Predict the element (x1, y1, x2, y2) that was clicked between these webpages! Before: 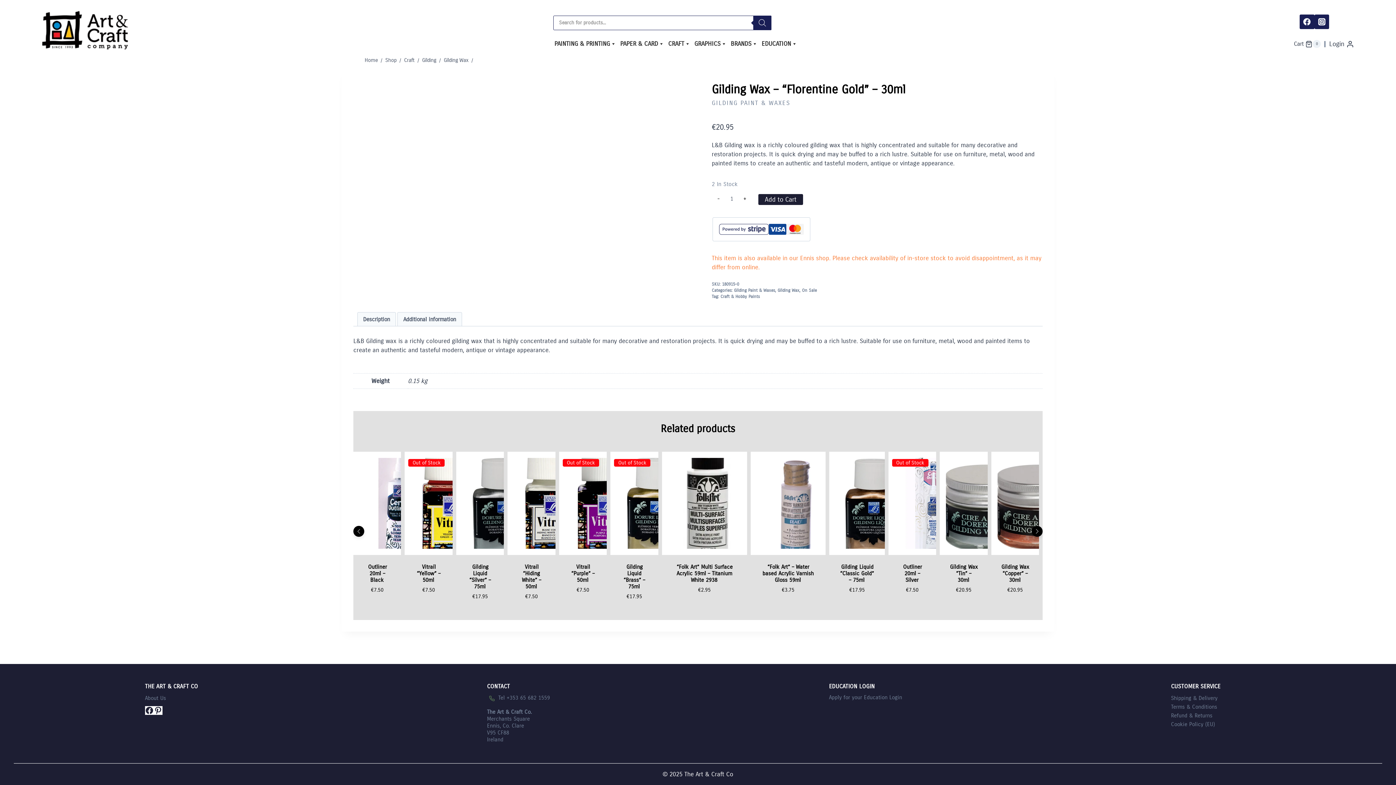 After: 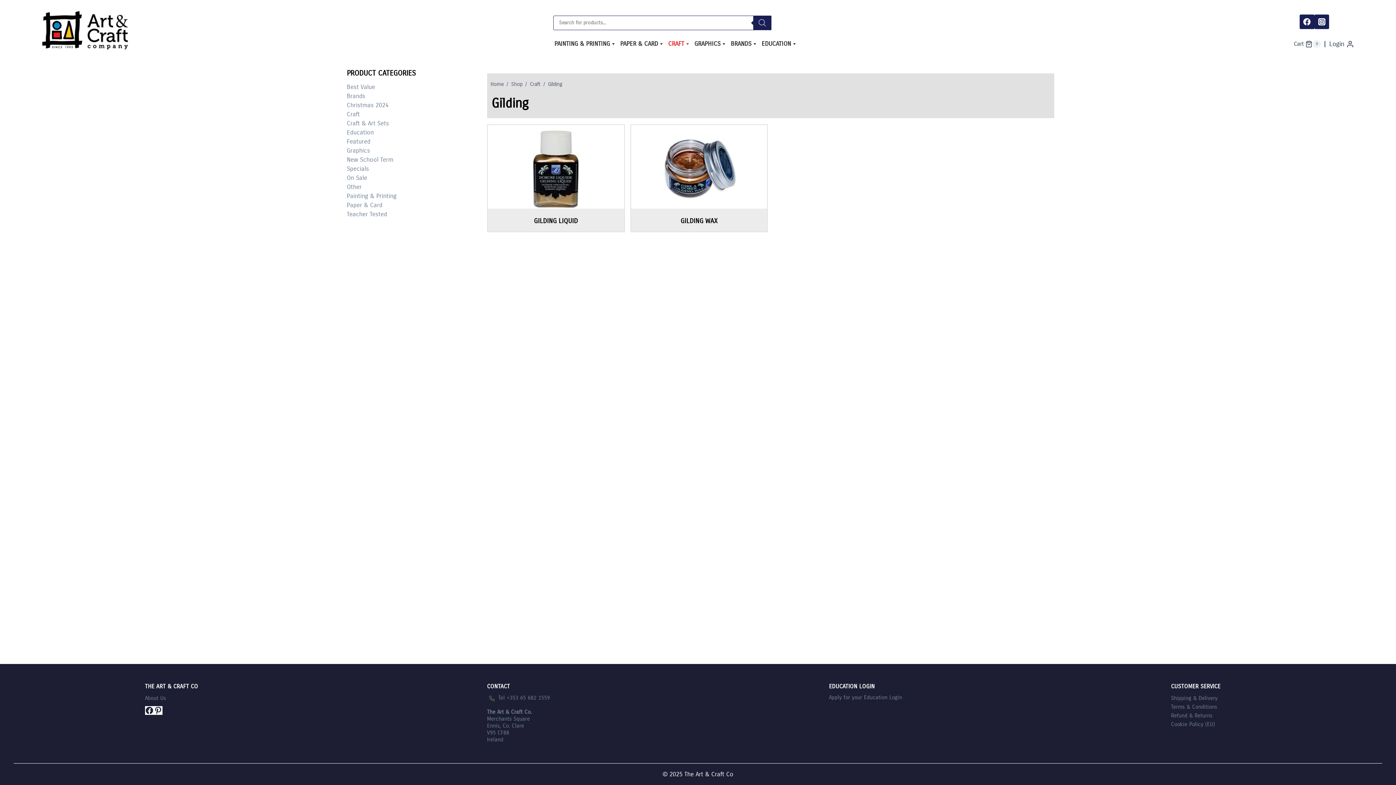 Action: bbox: (420, 55, 437, 65) label: Gilding